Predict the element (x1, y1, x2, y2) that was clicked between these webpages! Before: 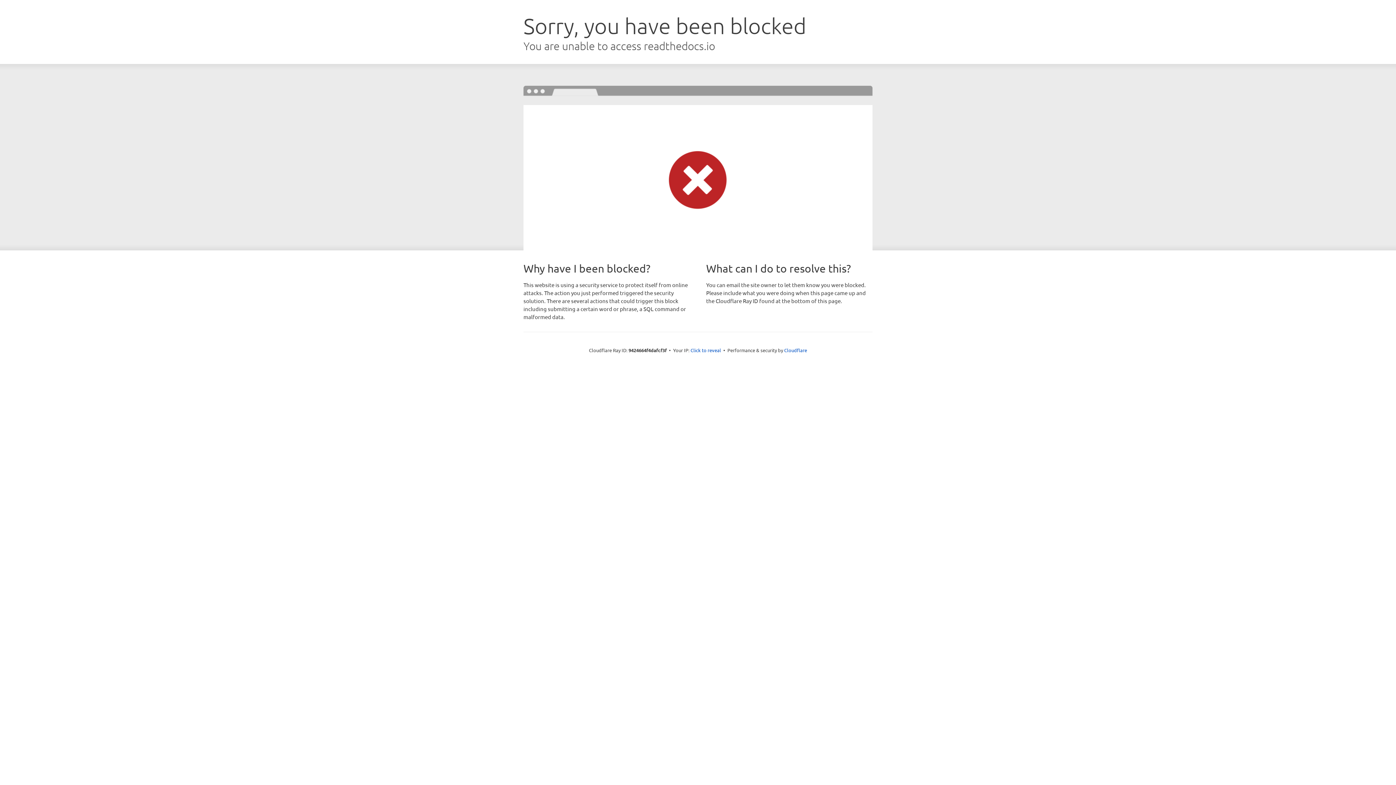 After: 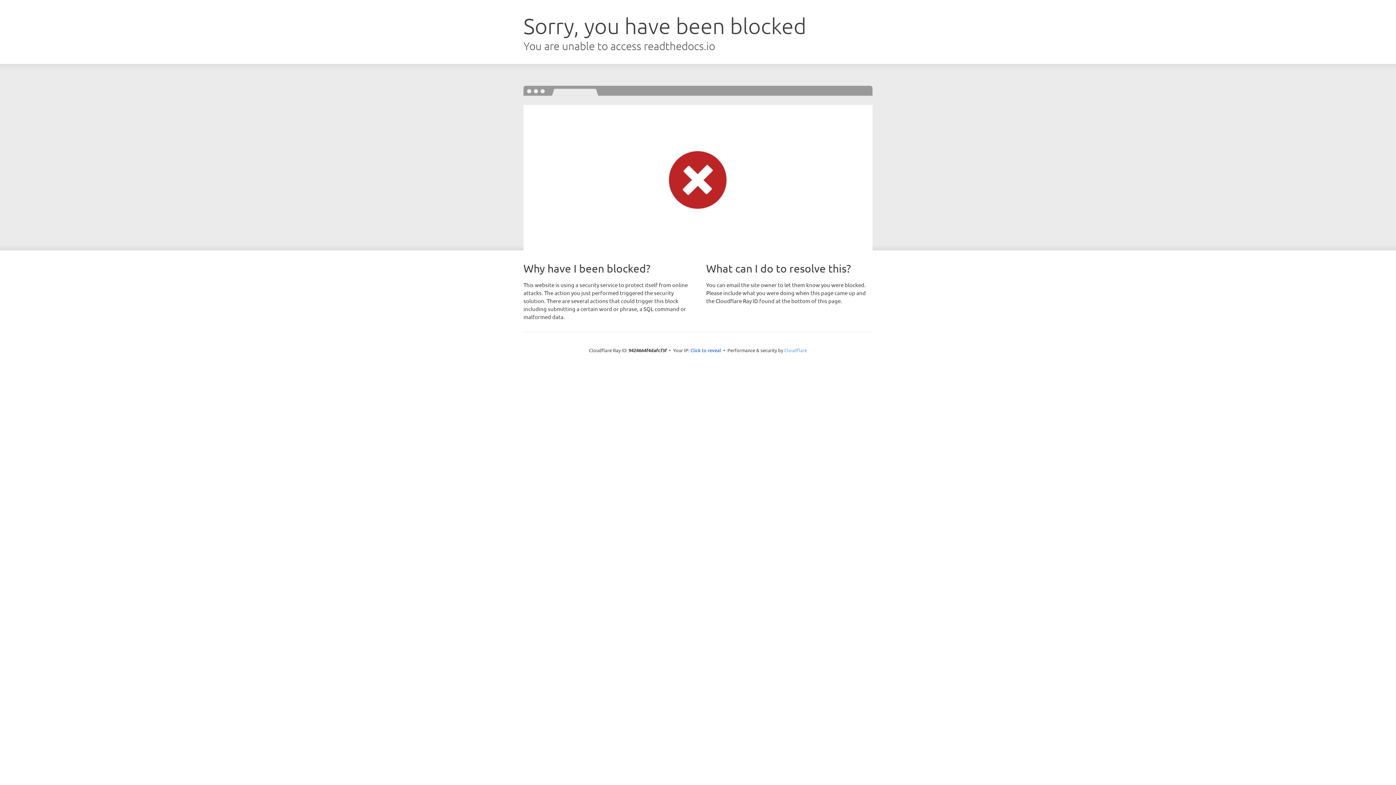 Action: bbox: (784, 347, 807, 353) label: Cloudflare